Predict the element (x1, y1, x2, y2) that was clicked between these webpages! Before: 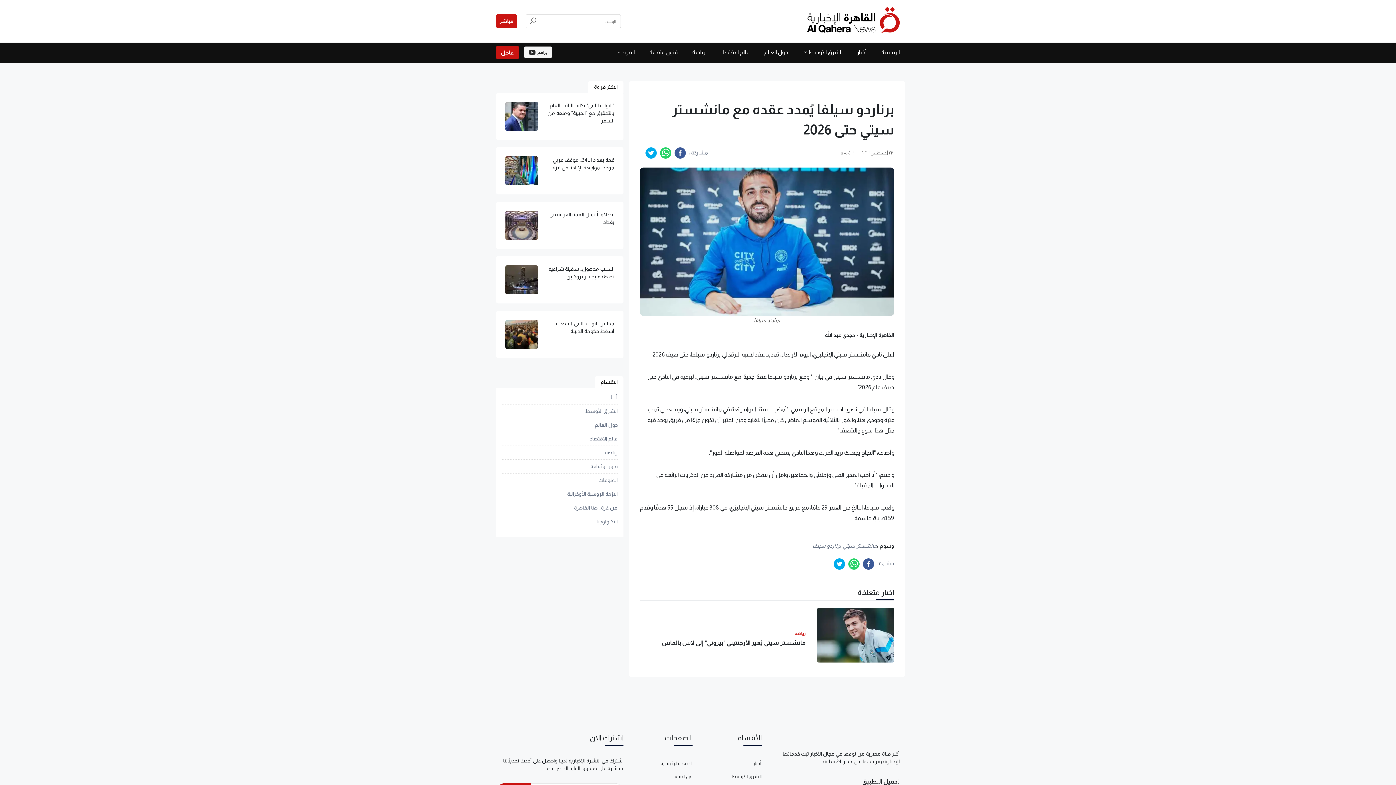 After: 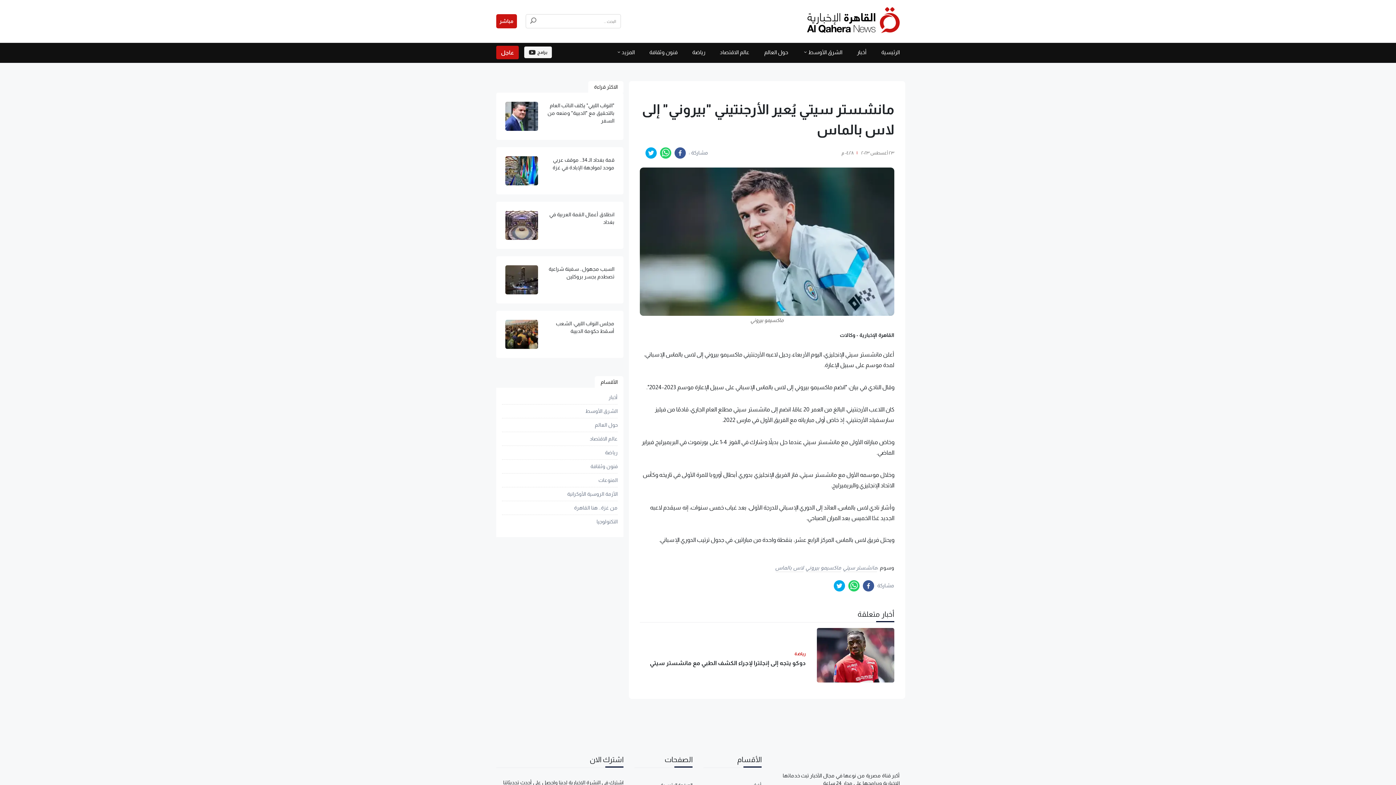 Action: bbox: (816, 608, 894, 662)